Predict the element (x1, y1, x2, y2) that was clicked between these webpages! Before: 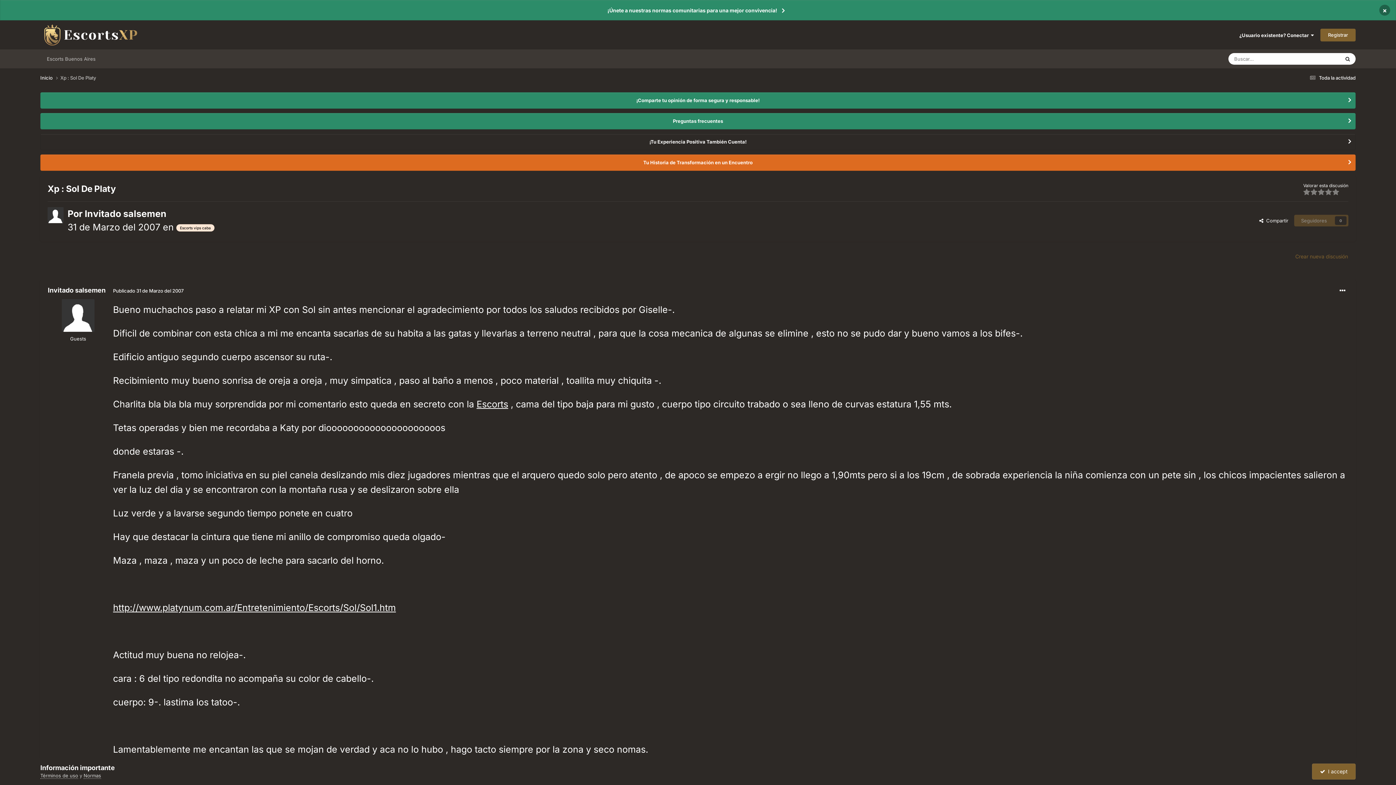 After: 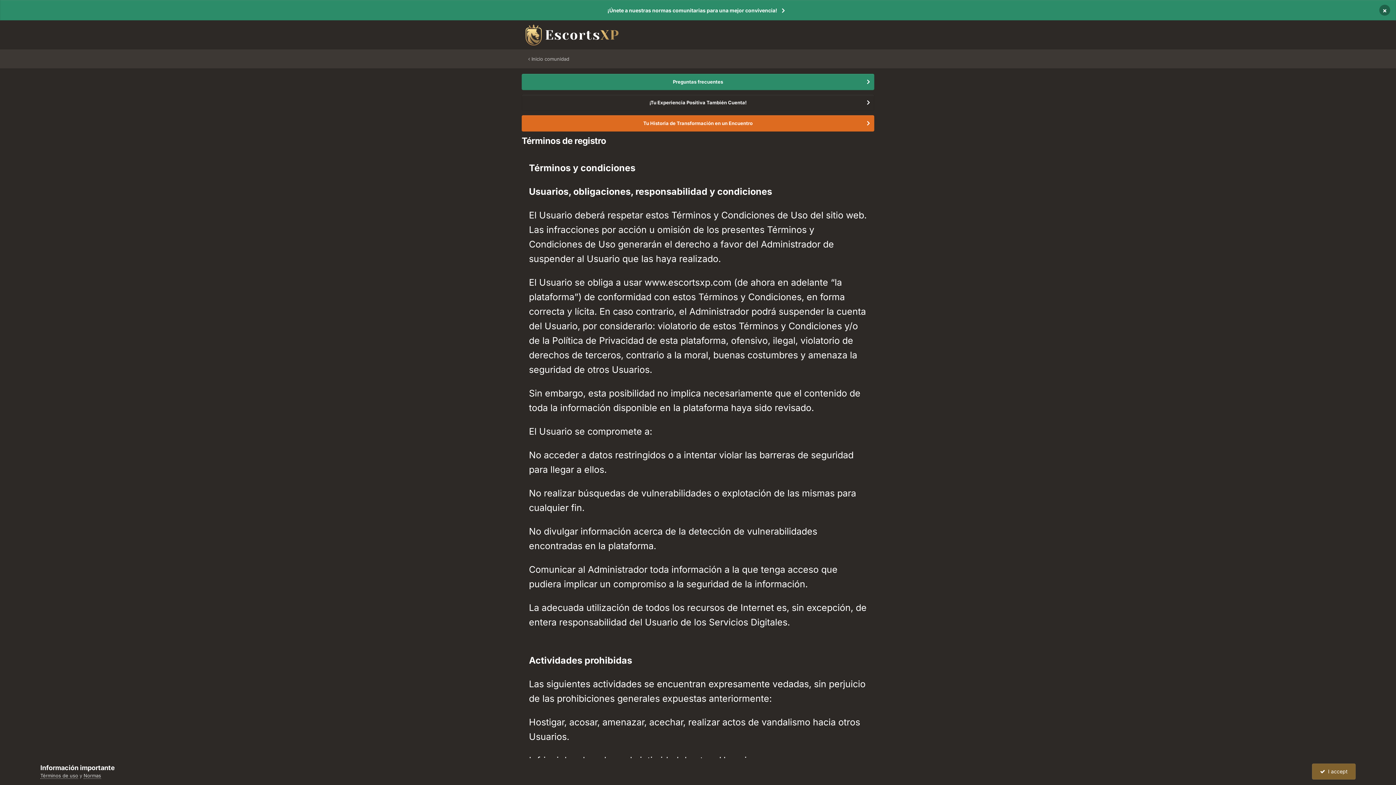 Action: bbox: (40, 773, 78, 779) label: Términos de uso